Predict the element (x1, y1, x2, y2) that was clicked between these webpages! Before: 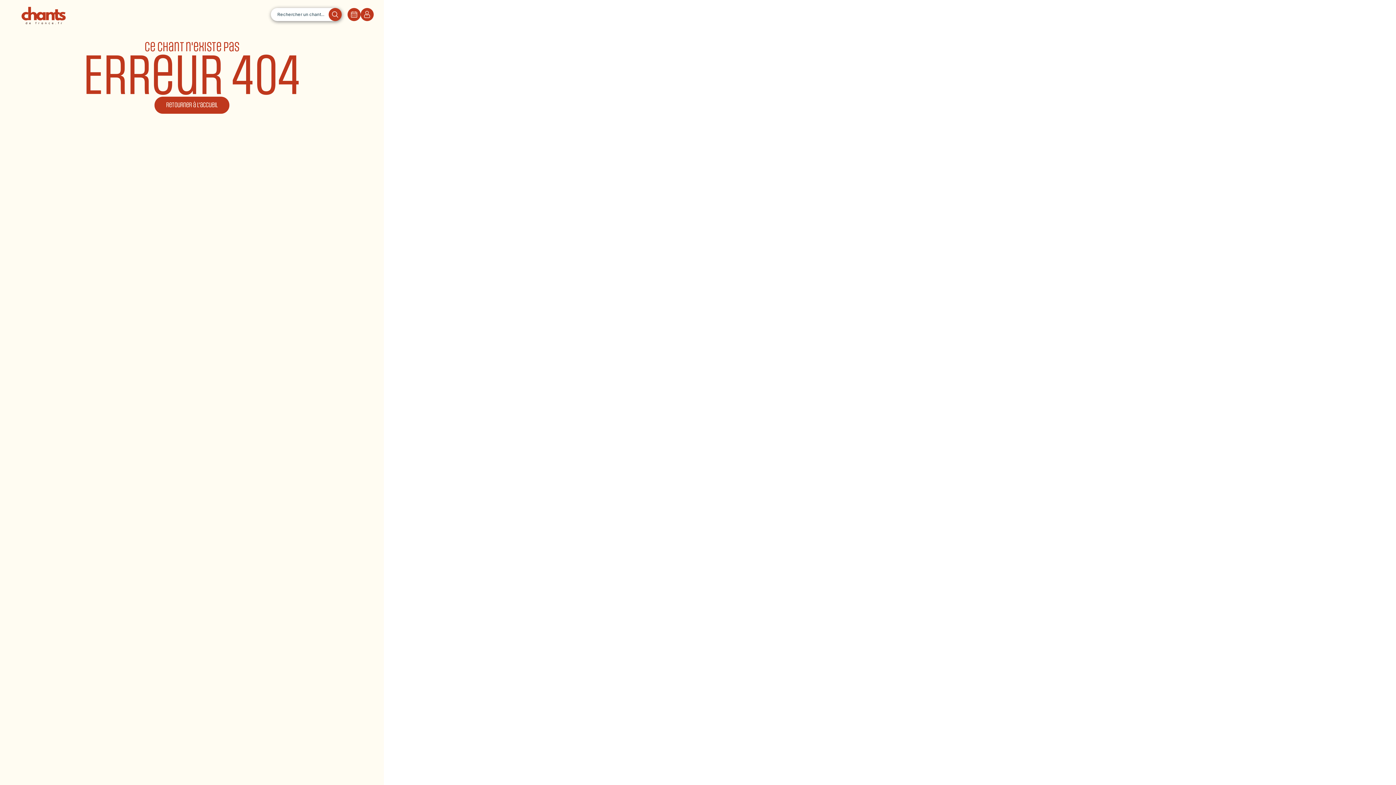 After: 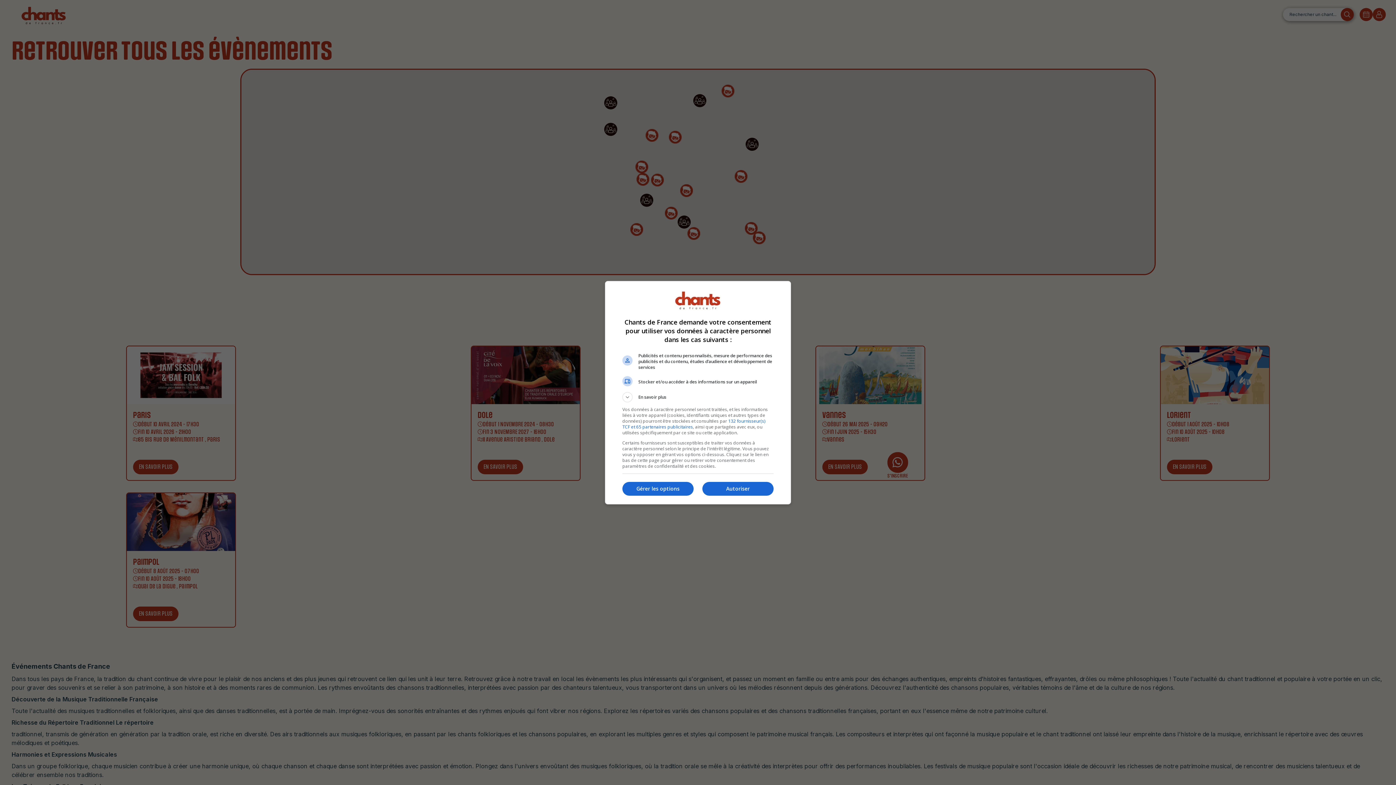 Action: bbox: (347, 8, 360, 21)